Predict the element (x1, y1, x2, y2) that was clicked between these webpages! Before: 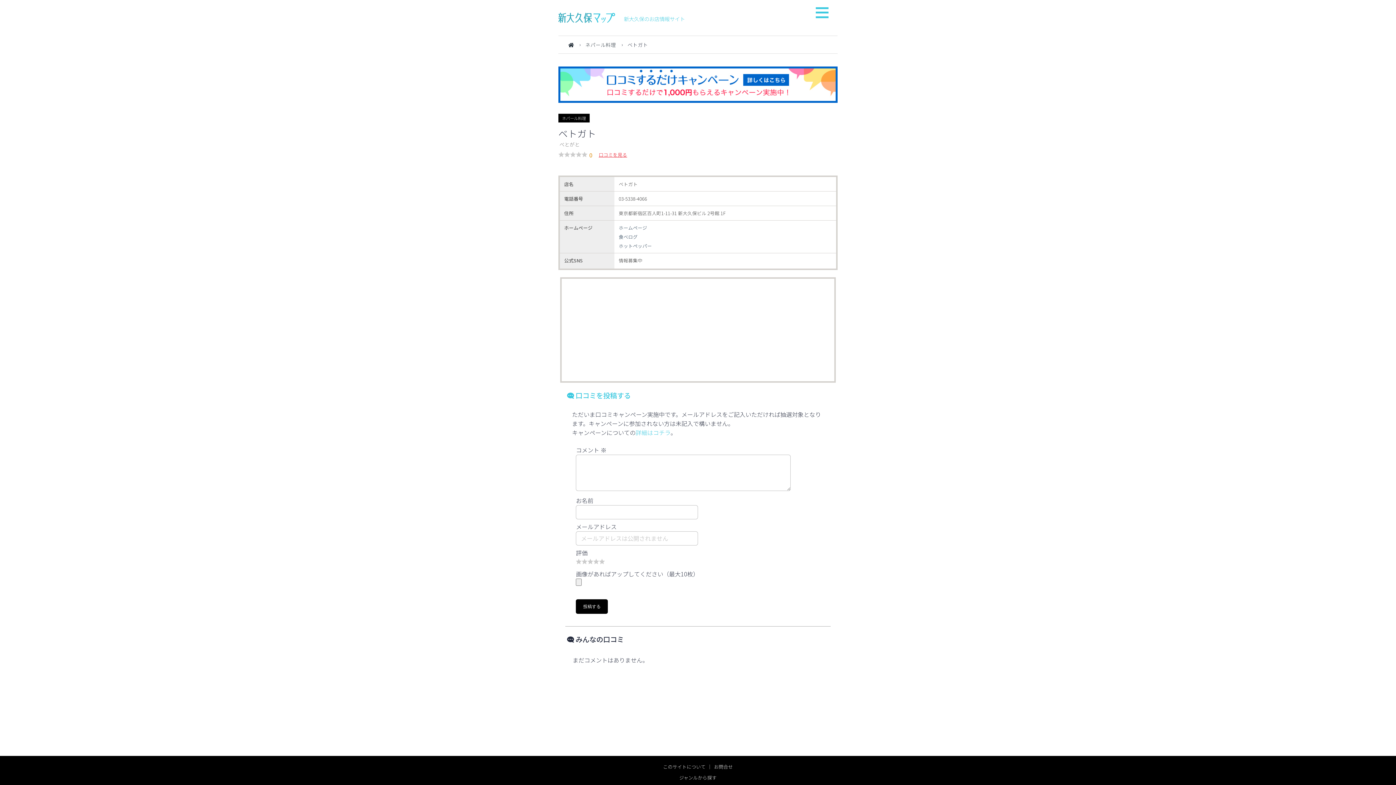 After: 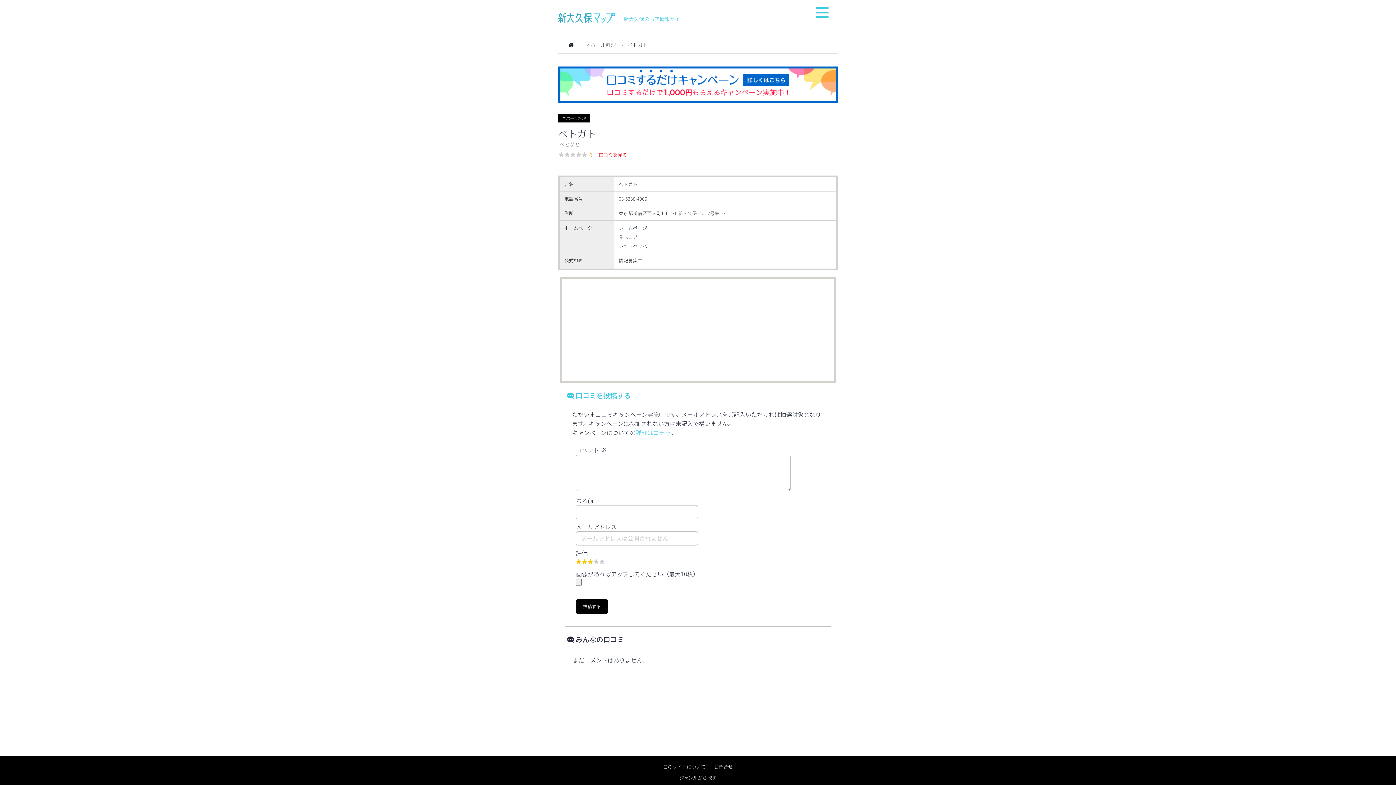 Action: label: 3 bbox: (587, 558, 593, 564)